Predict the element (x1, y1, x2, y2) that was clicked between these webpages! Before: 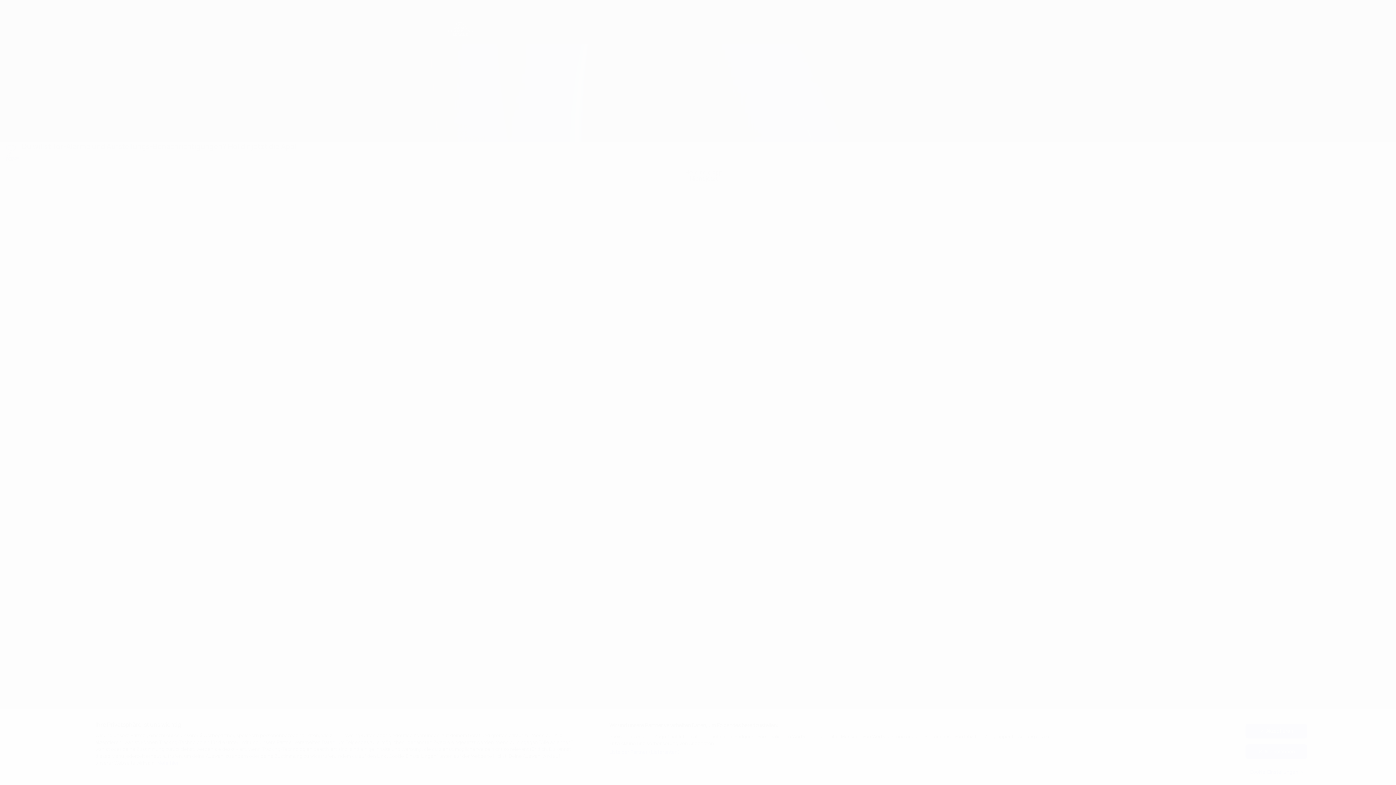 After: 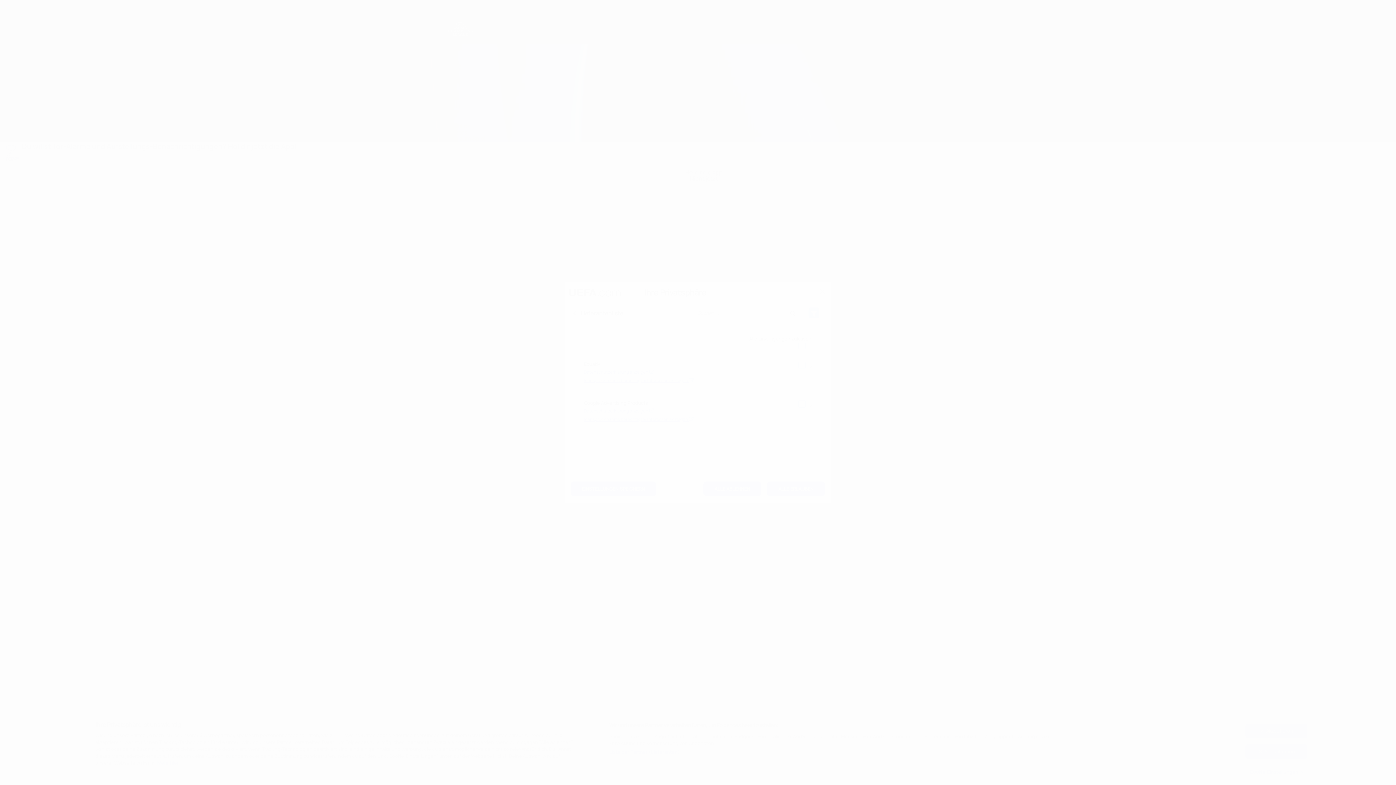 Action: label: Liste der Partner (Lieferanten) bbox: (609, 749, 680, 755)